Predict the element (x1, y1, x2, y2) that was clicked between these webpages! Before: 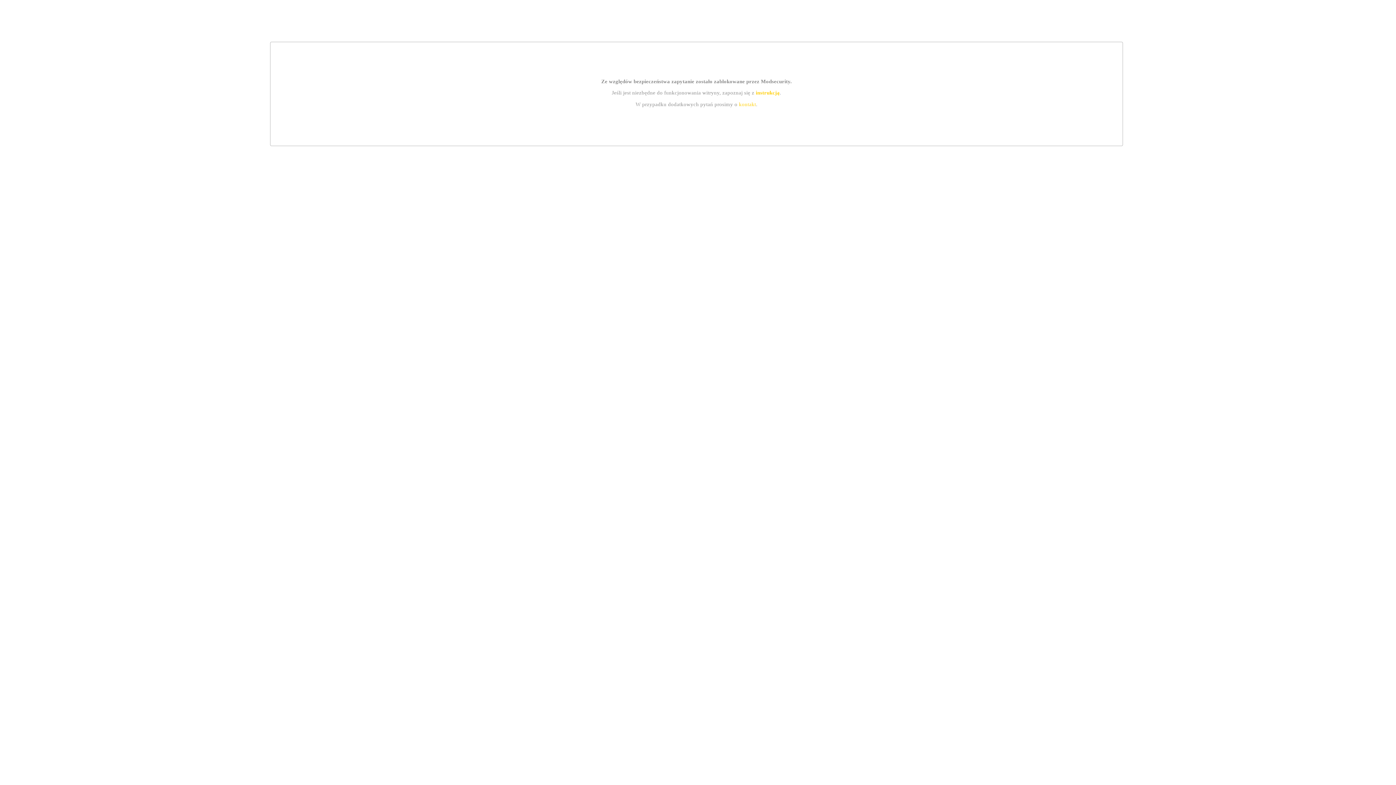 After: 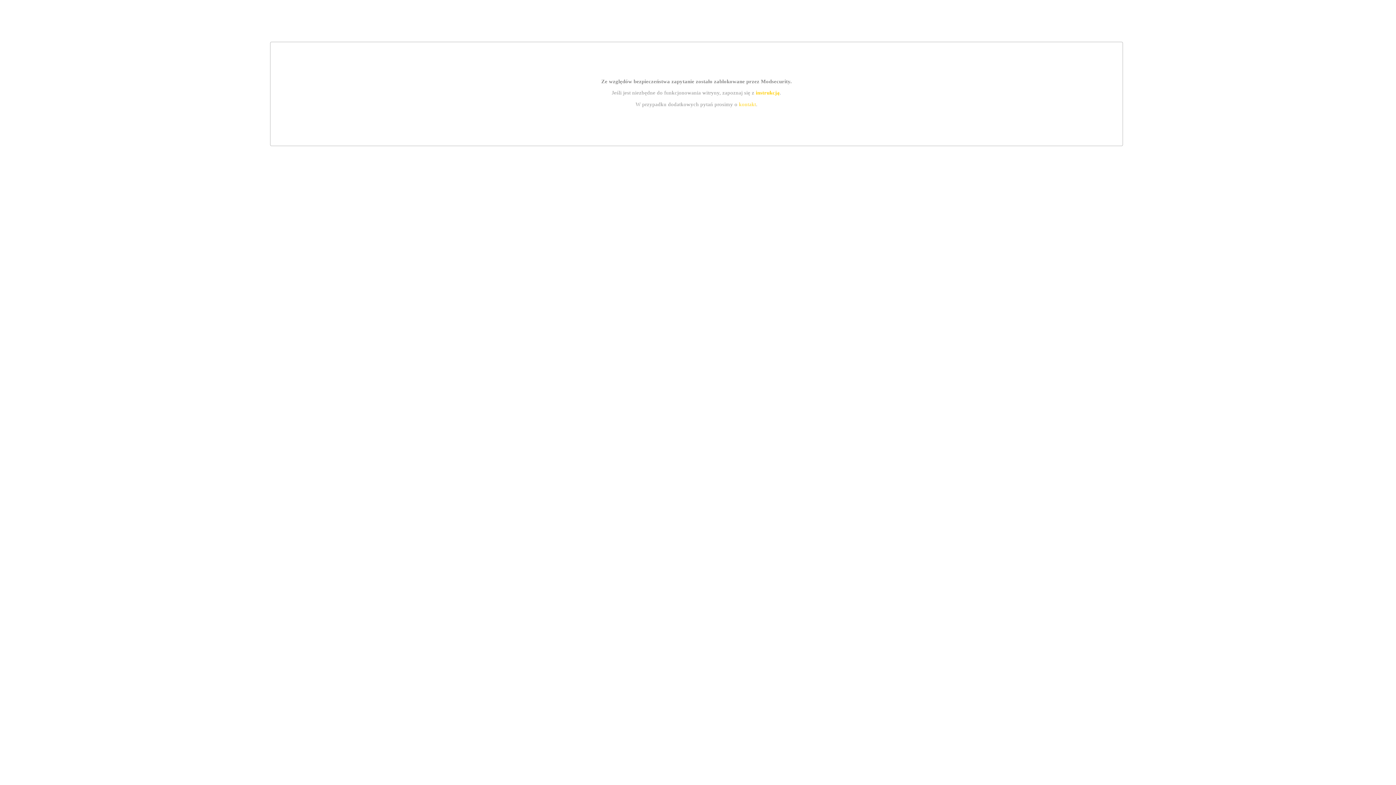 Action: label: instrukcją bbox: (755, 89, 779, 95)